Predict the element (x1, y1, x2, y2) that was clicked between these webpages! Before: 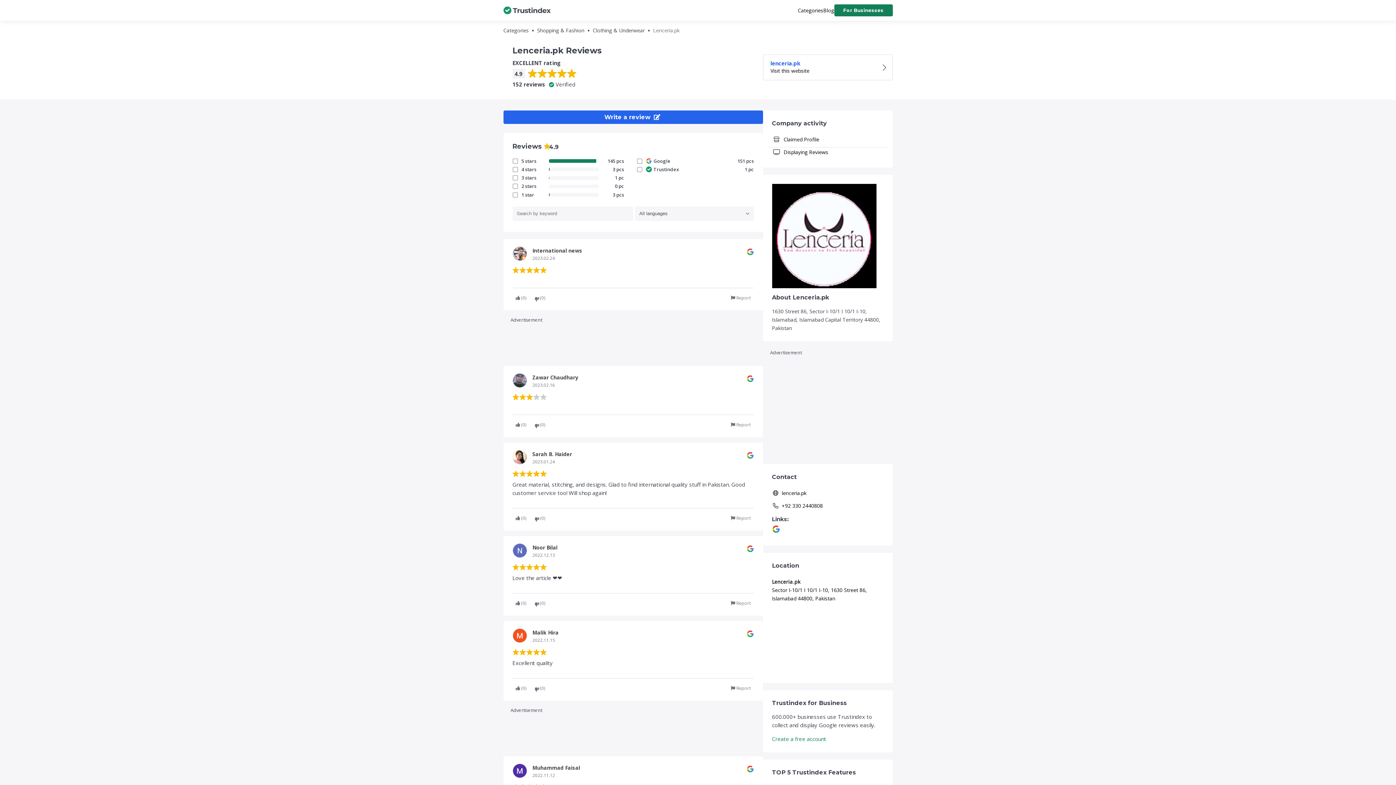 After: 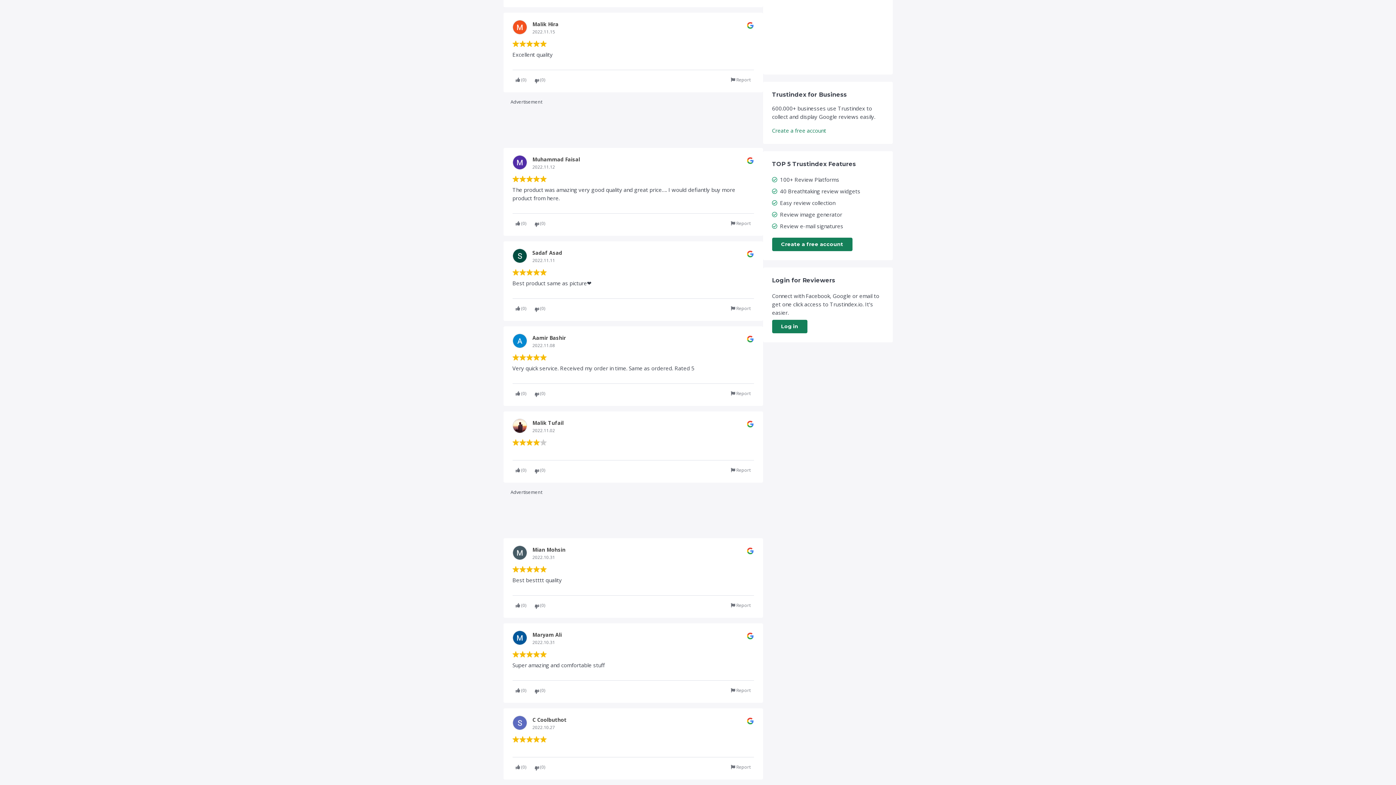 Action: label: Lenceria.pk
Sector I-10/1 I 10/1 I-10, 1630 Street 86, Islamabad 44800, Pakistan bbox: (768, 575, 887, 605)